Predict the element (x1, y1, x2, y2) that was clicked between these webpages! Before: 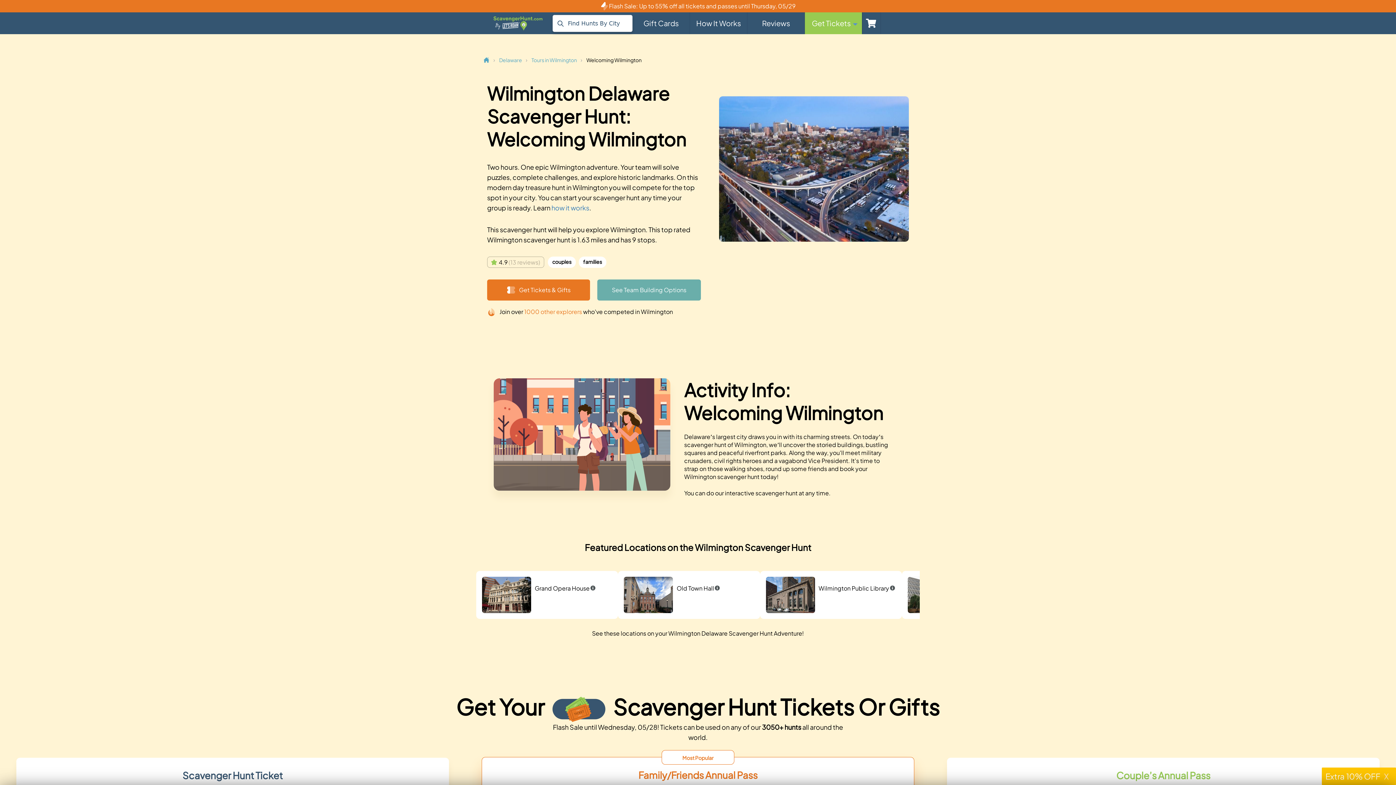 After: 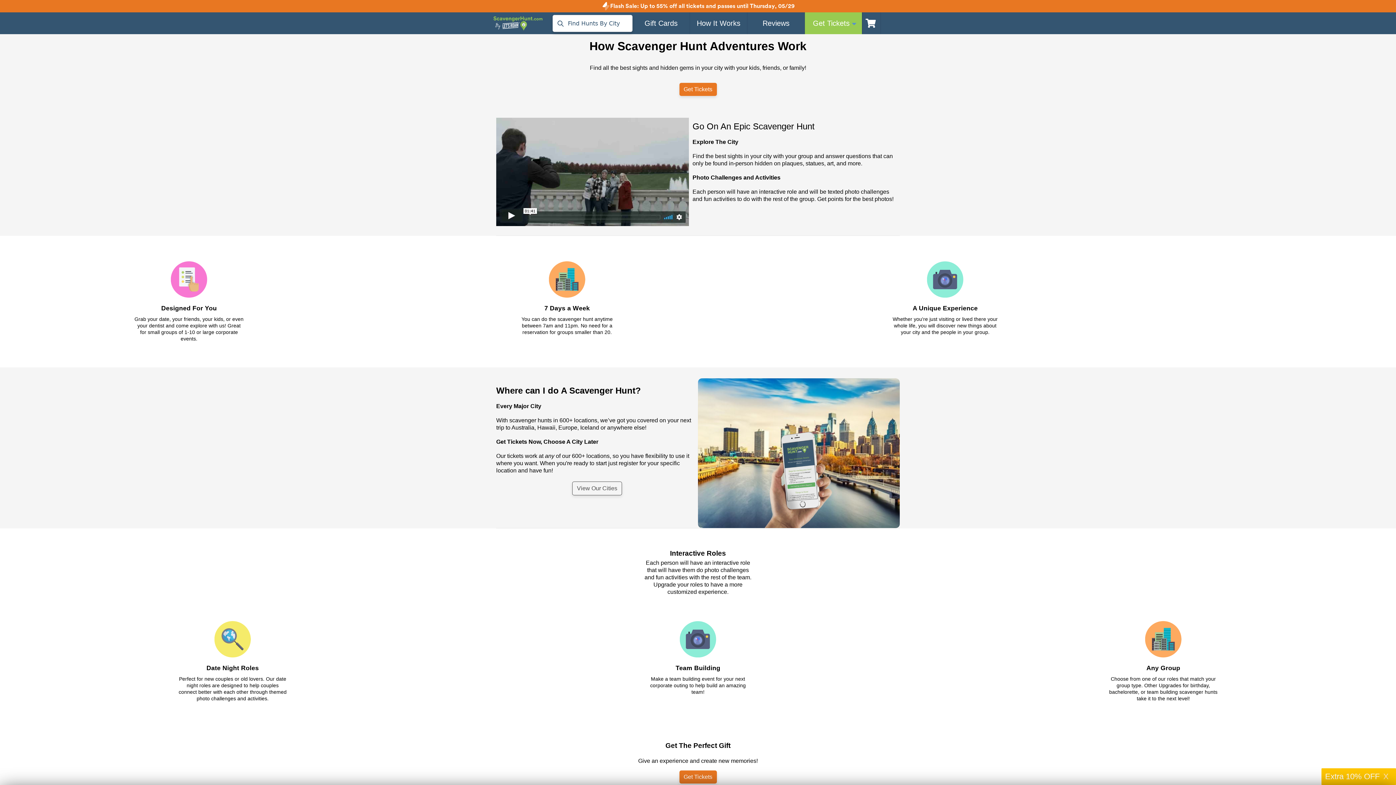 Action: label: how it works bbox: (551, 203, 589, 212)